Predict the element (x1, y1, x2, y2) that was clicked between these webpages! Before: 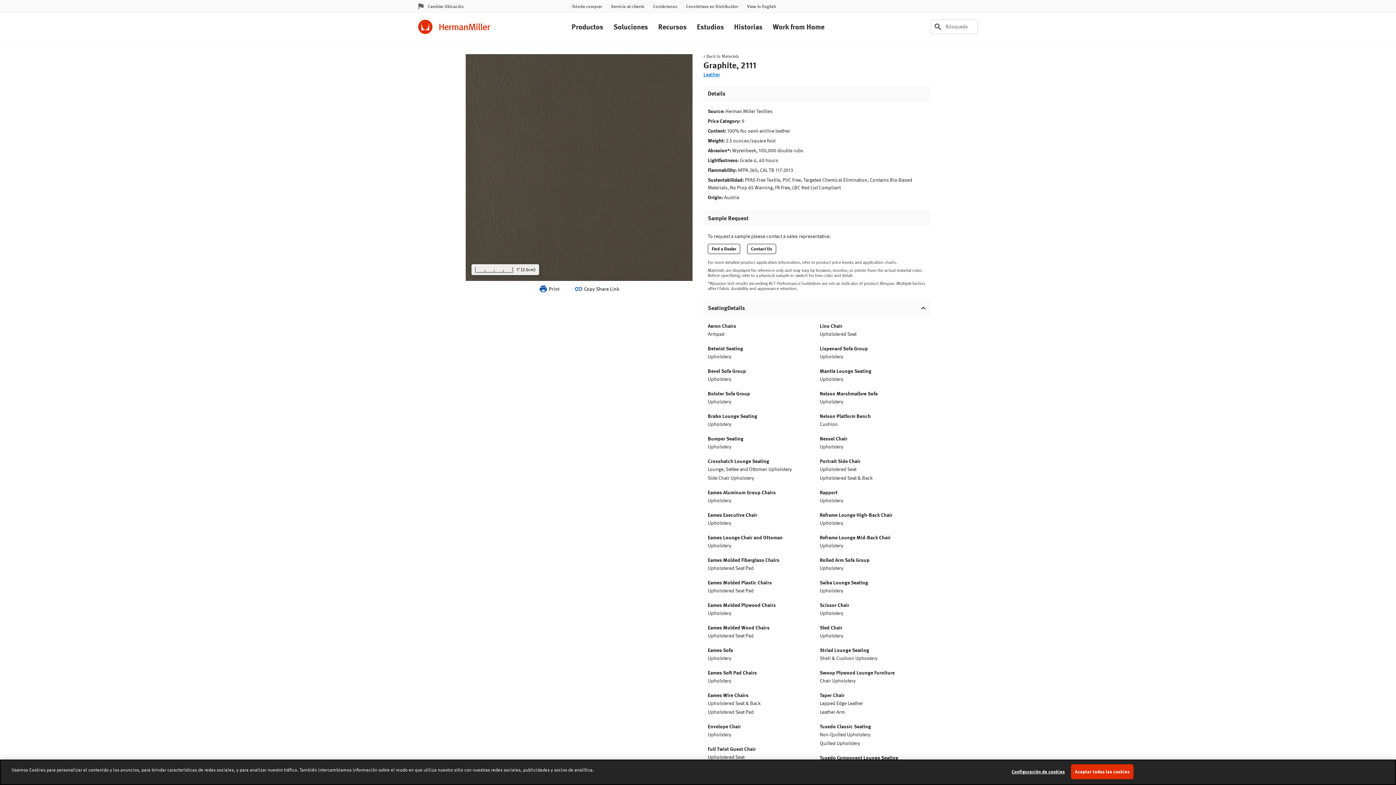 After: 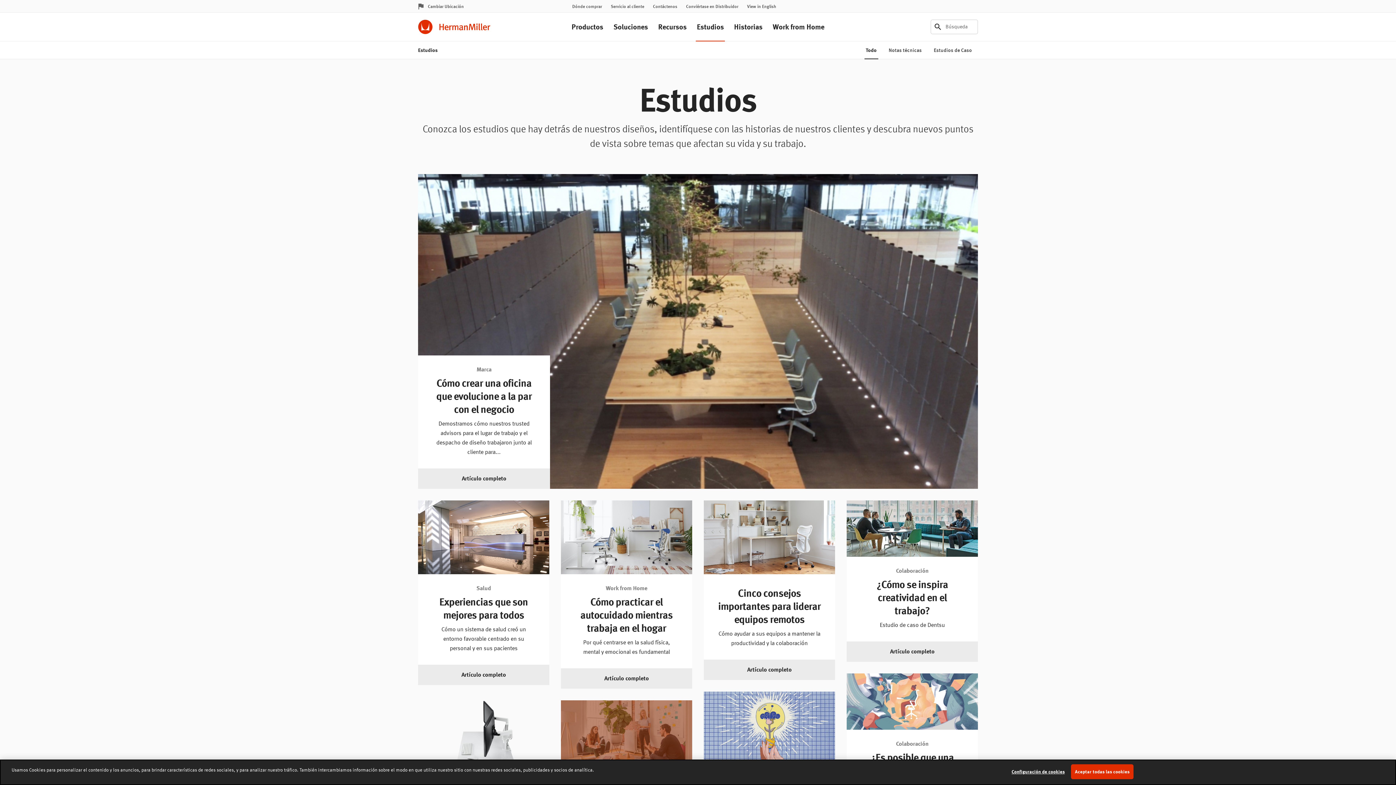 Action: label: Estudios bbox: (691, 13, 729, 40)